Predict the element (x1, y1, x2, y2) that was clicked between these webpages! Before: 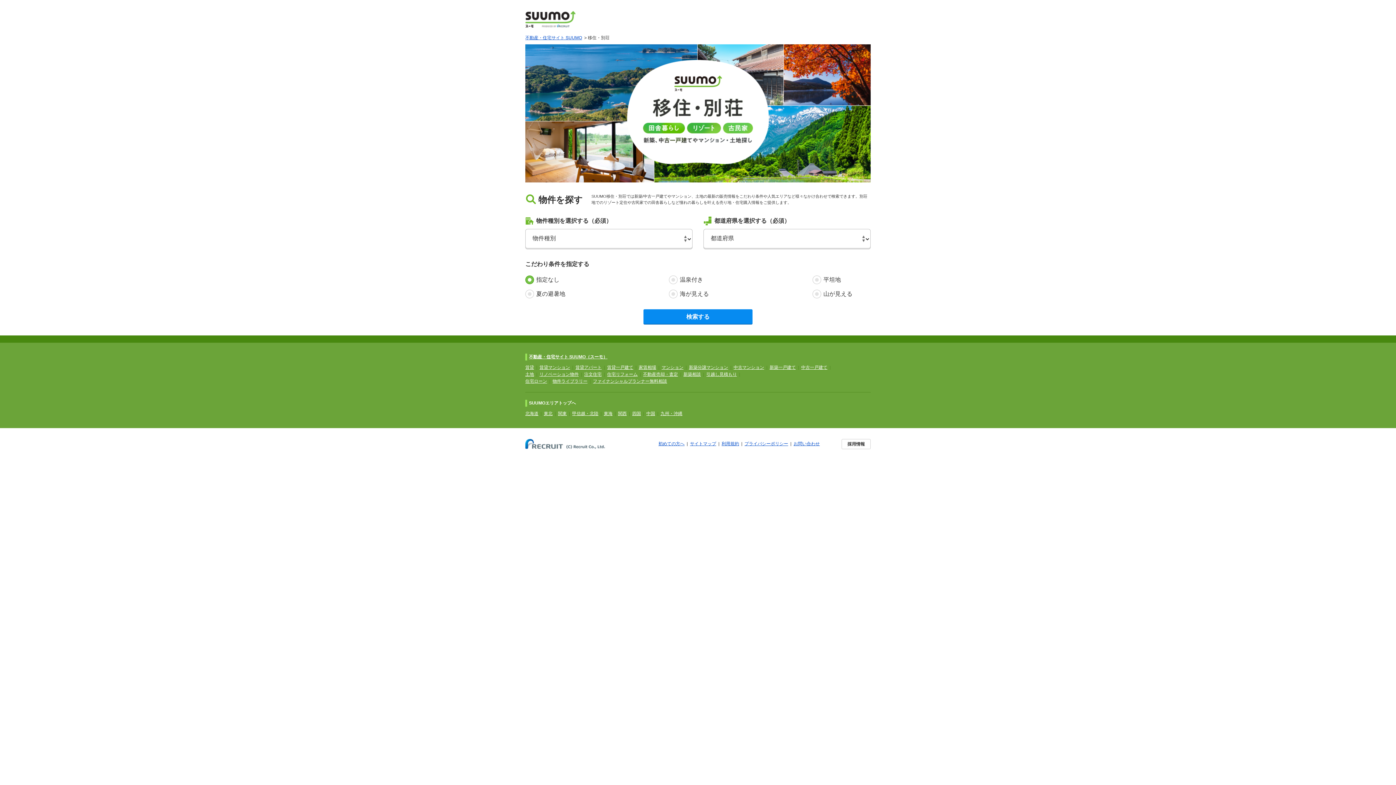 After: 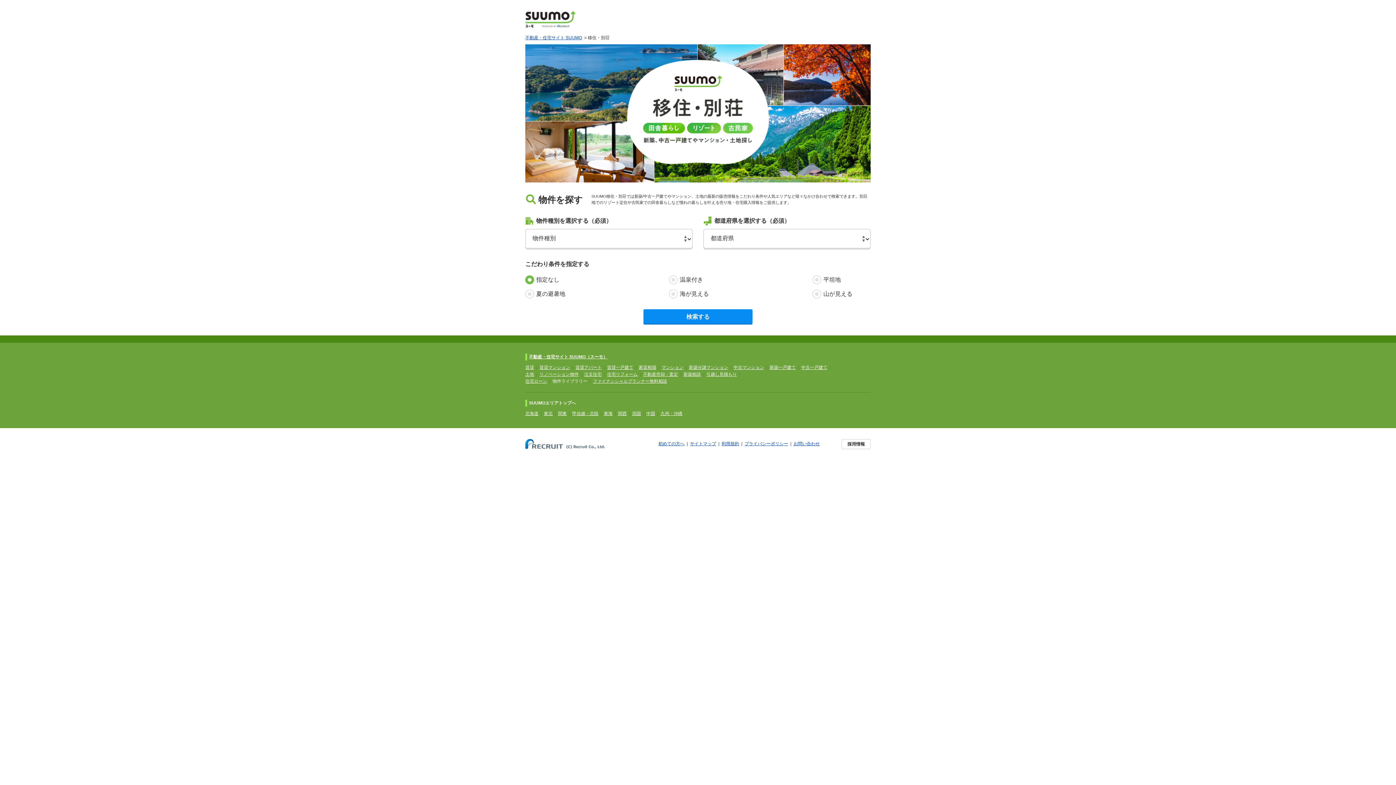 Action: label: 物件ライブラリー bbox: (552, 378, 587, 384)